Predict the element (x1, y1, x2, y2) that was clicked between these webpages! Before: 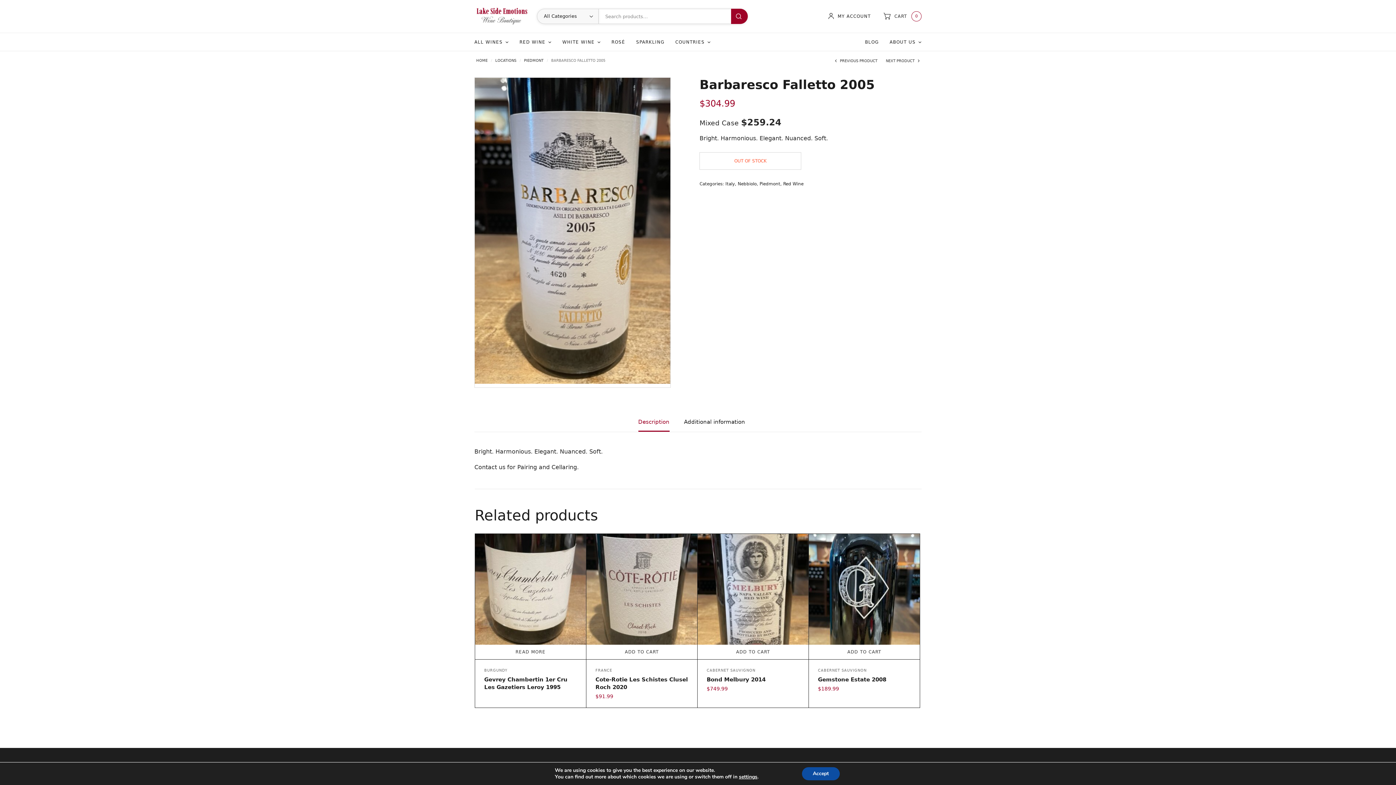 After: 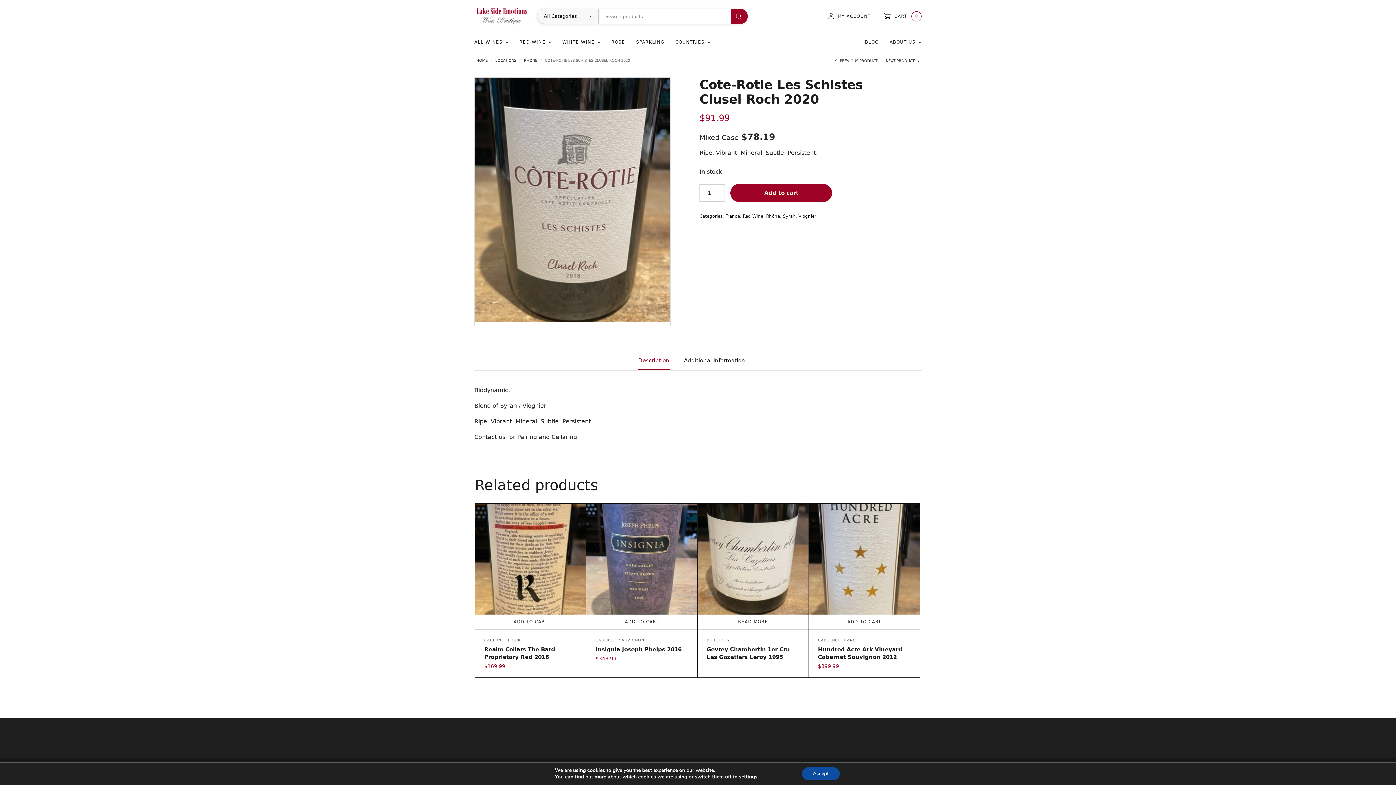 Action: bbox: (586, 534, 697, 645)